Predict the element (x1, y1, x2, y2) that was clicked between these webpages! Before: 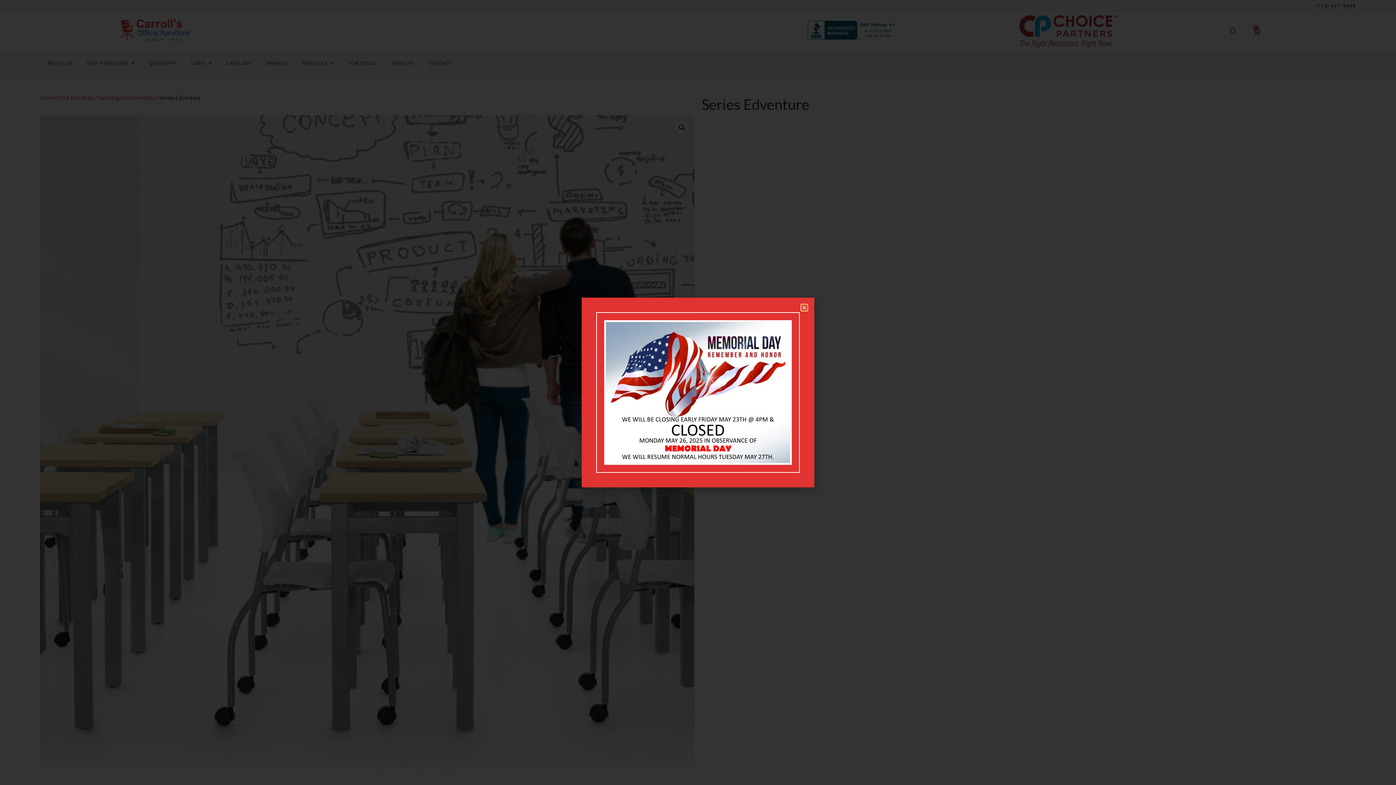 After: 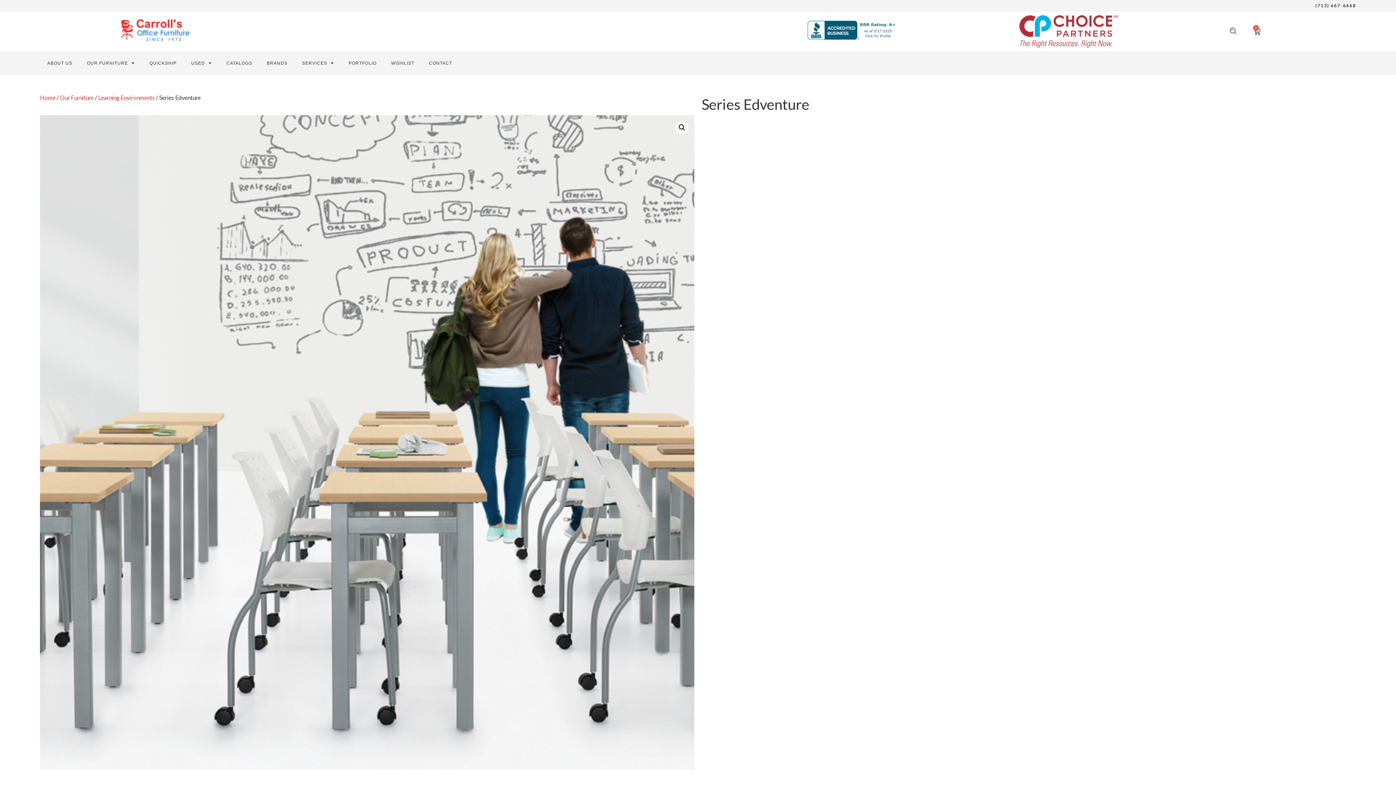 Action: bbox: (801, 304, 807, 310) label: Close